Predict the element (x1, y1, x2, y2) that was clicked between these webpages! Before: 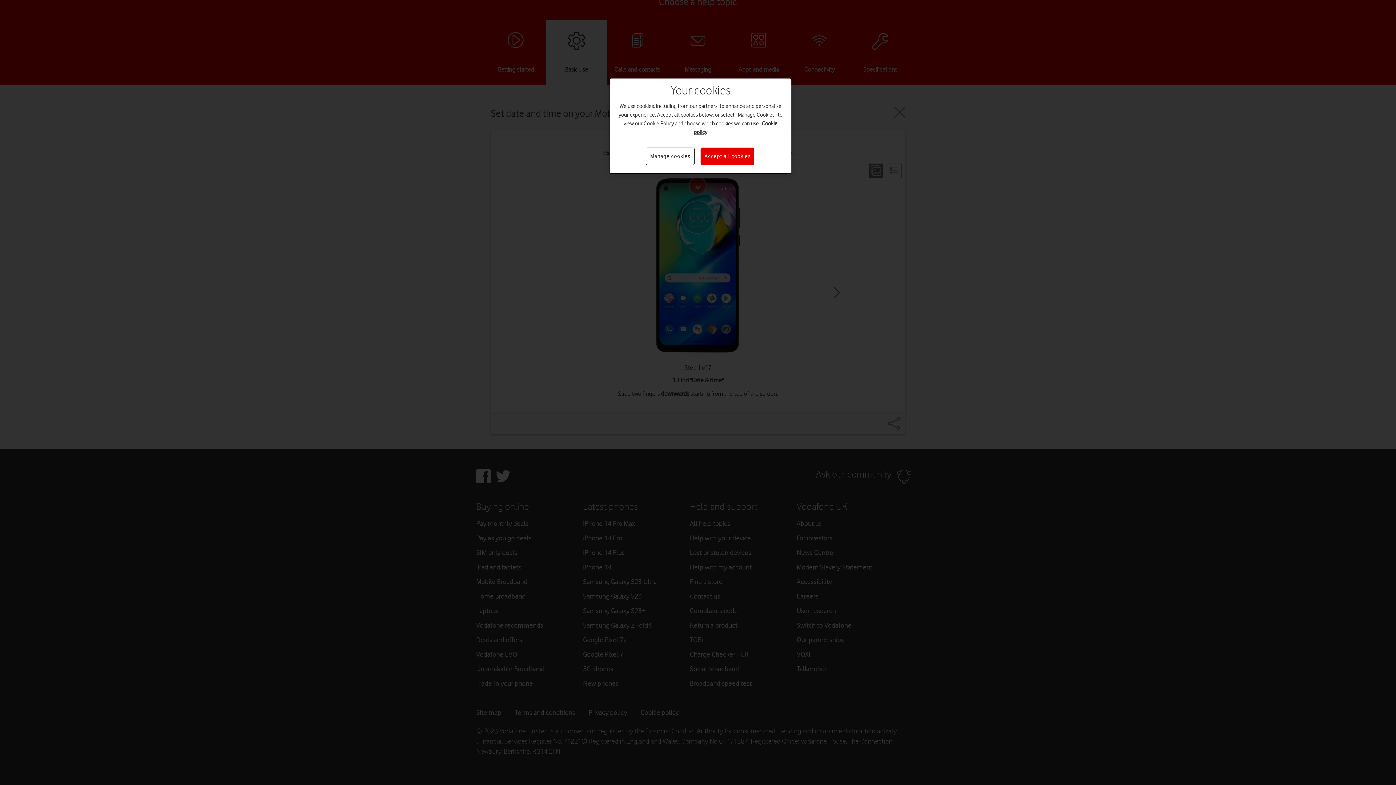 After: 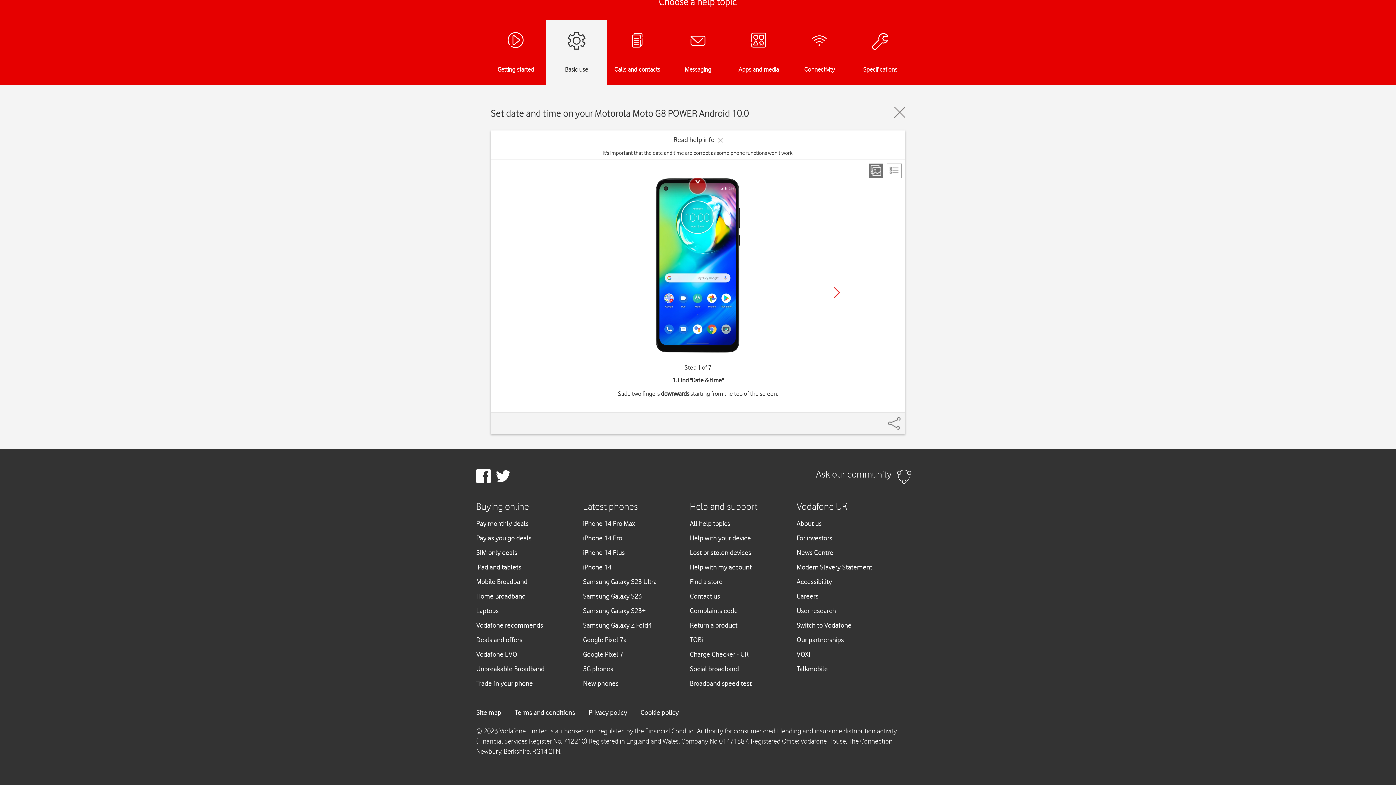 Action: label: Accept all cookies bbox: (700, 147, 754, 165)